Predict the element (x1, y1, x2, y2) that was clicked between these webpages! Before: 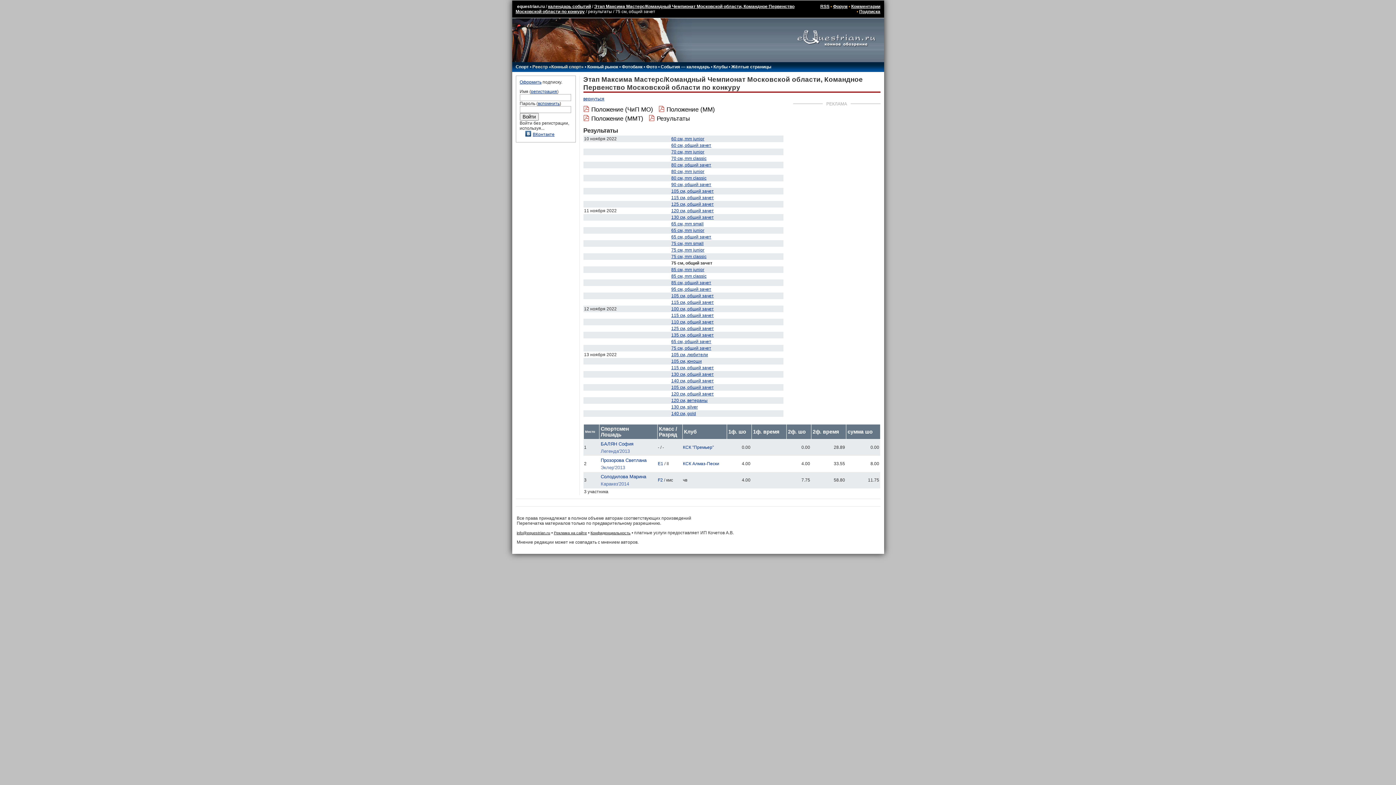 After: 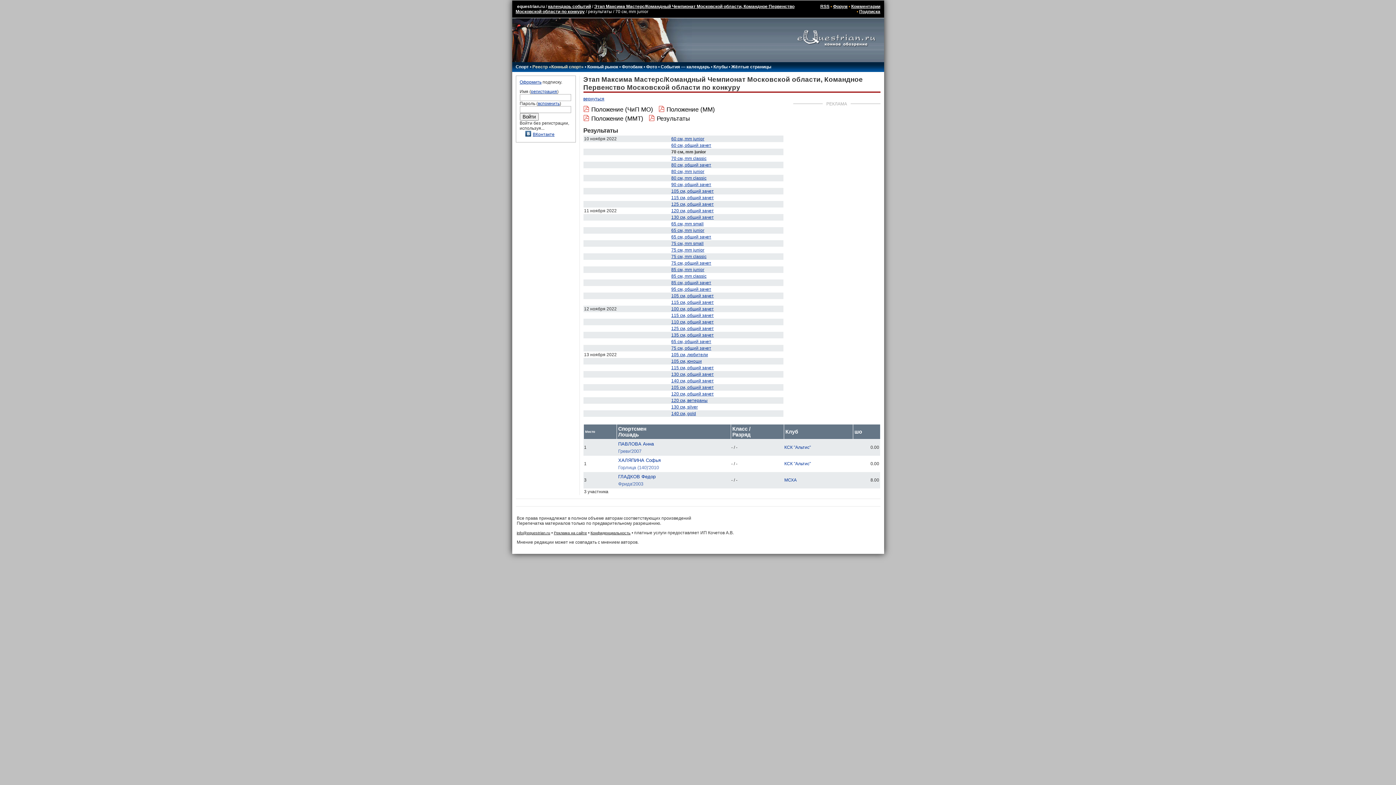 Action: bbox: (671, 149, 704, 154) label: 70 см, mm junior